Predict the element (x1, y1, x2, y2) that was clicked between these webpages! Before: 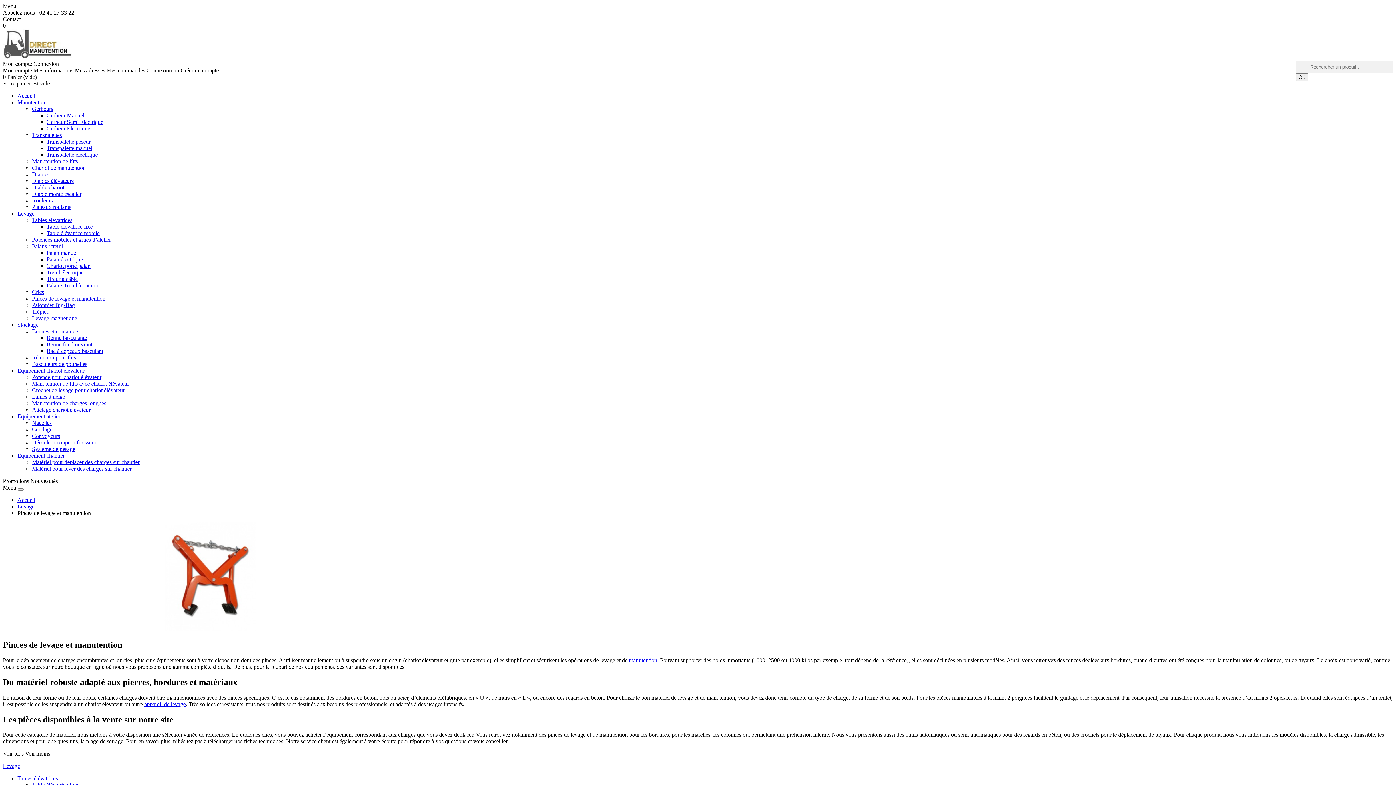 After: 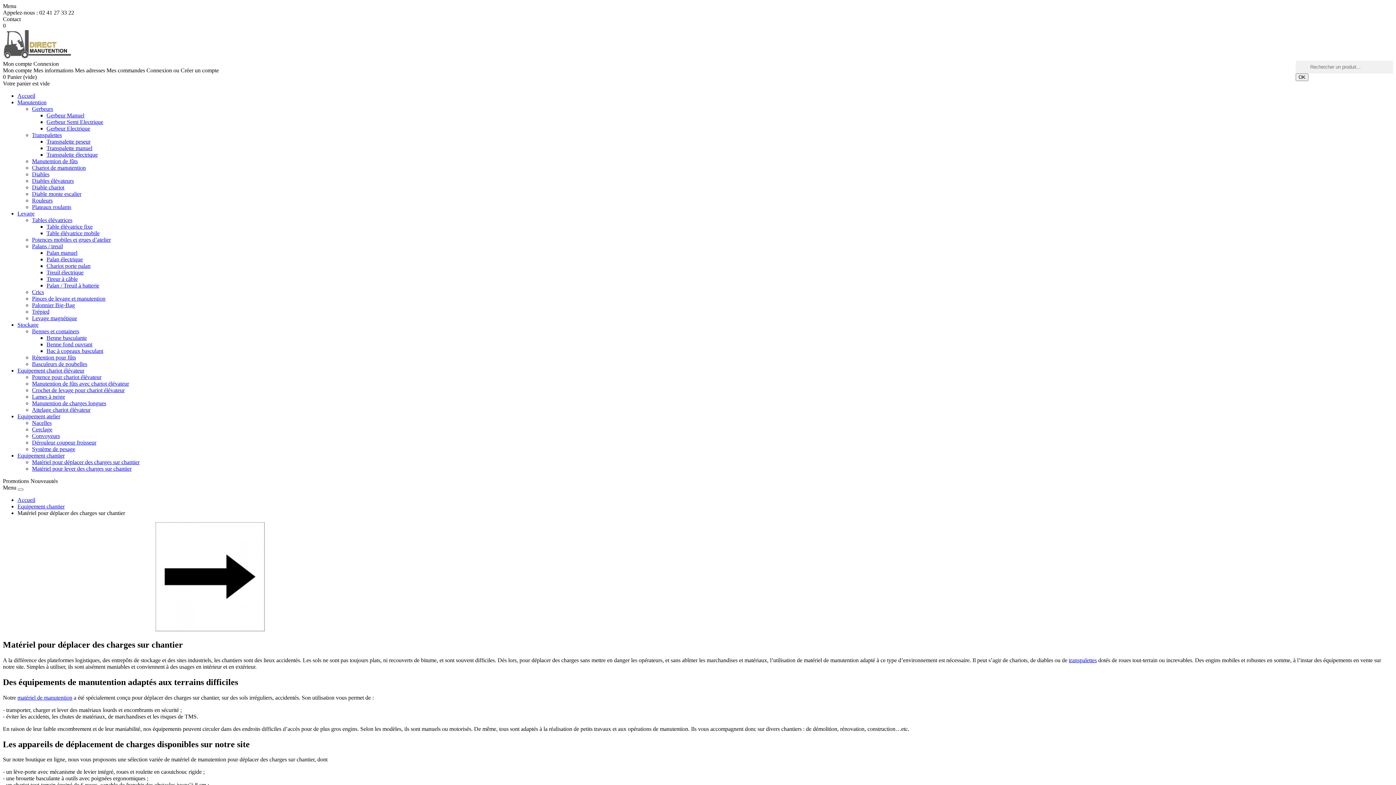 Action: bbox: (32, 459, 139, 465) label: Matériel pour déplacer des charges sur chantier